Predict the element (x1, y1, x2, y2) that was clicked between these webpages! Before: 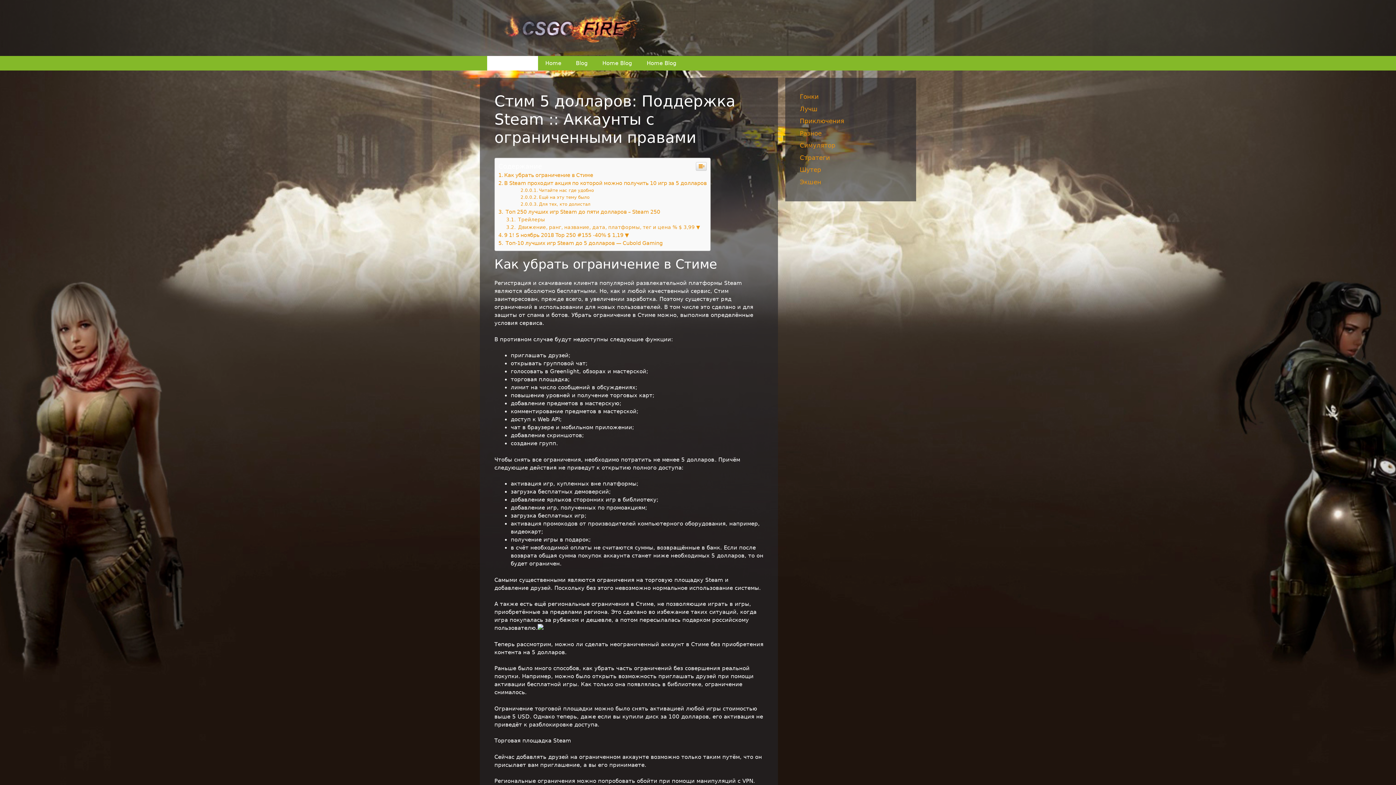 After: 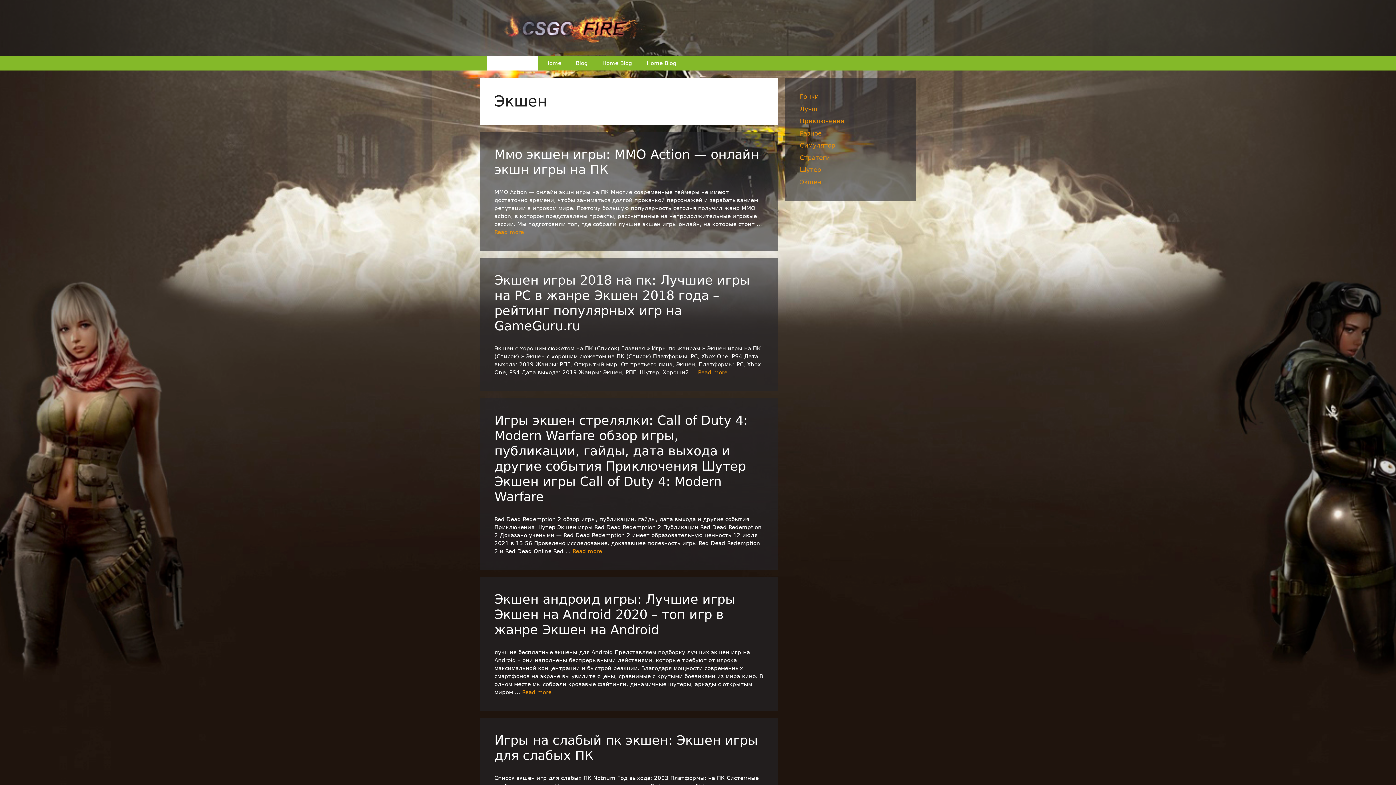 Action: bbox: (800, 178, 821, 185) label: Экшен